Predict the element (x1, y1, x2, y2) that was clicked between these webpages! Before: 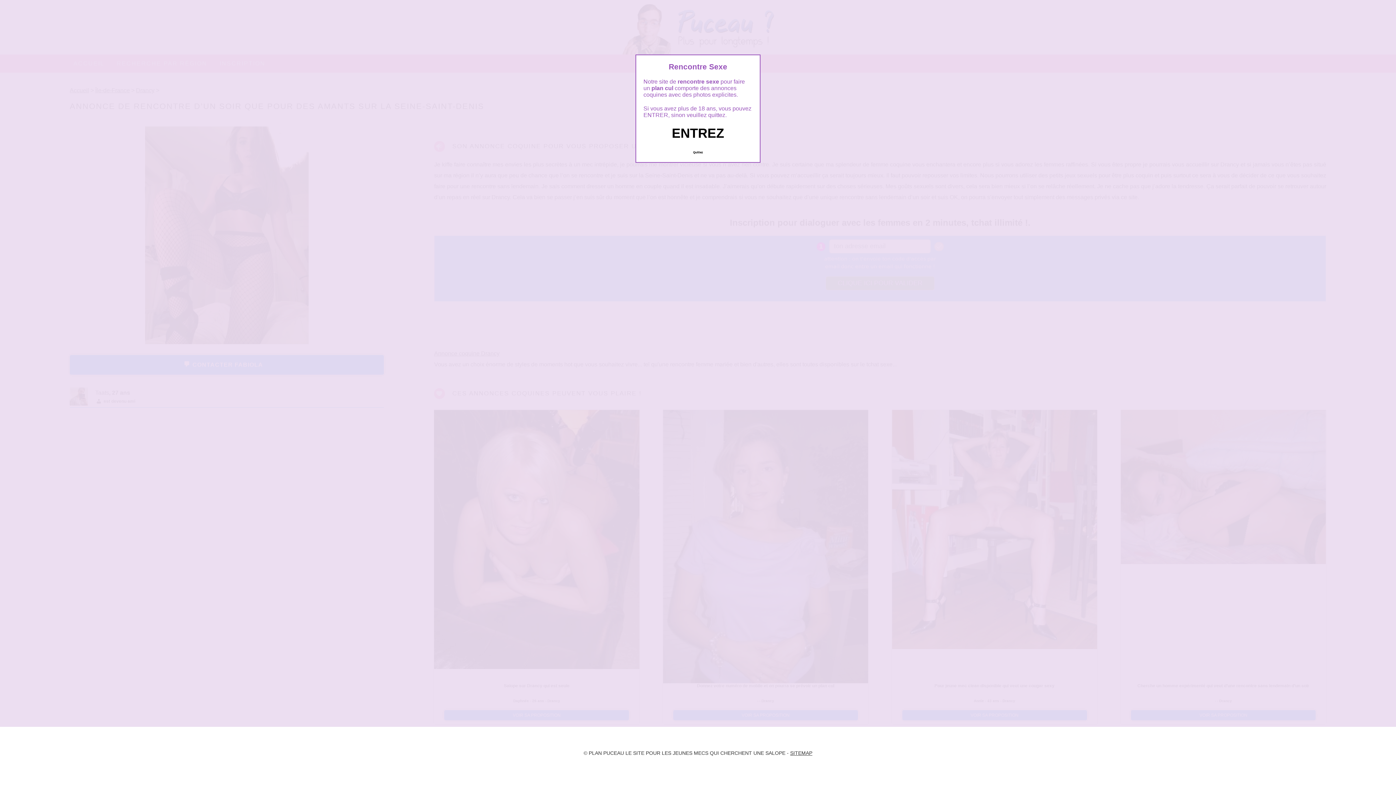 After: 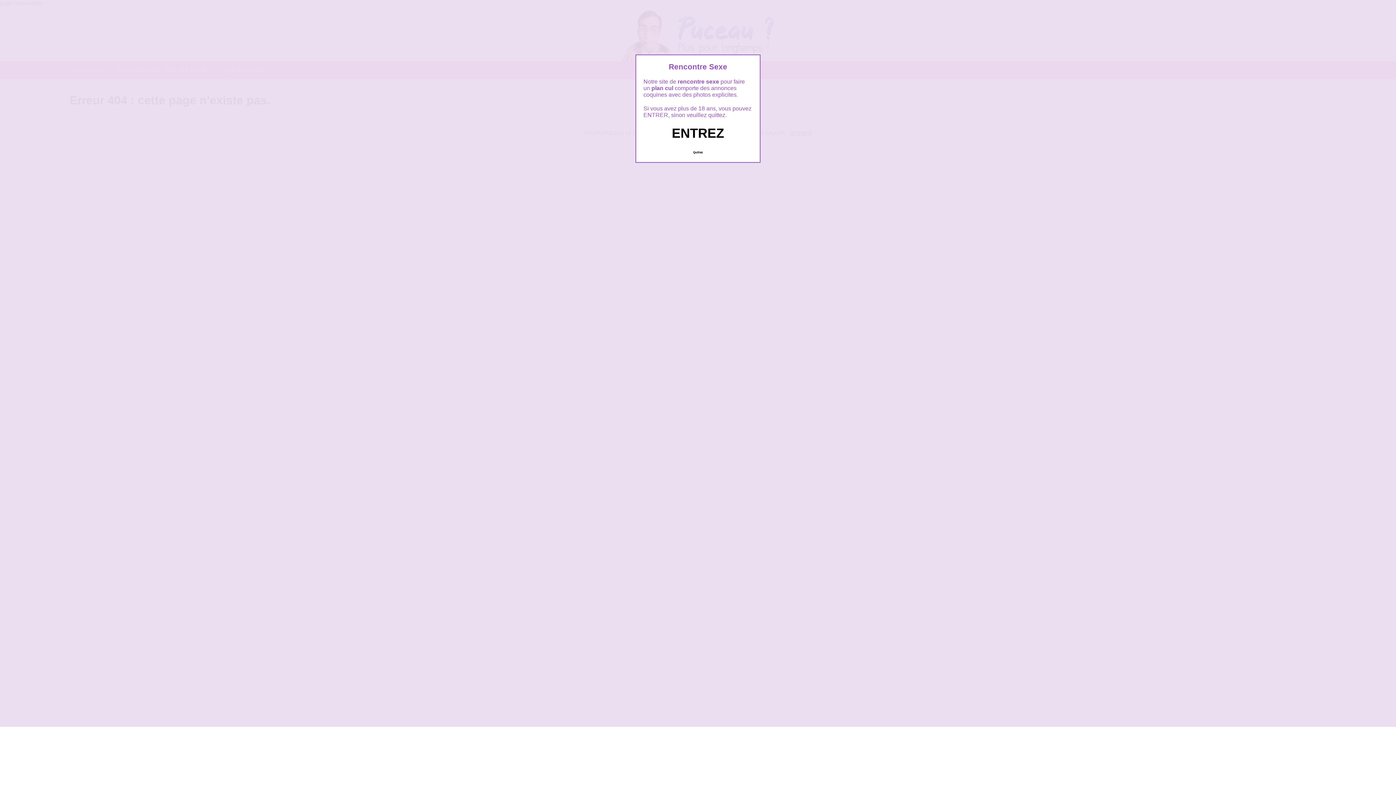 Action: bbox: (790, 750, 812, 756) label: SITEMAP